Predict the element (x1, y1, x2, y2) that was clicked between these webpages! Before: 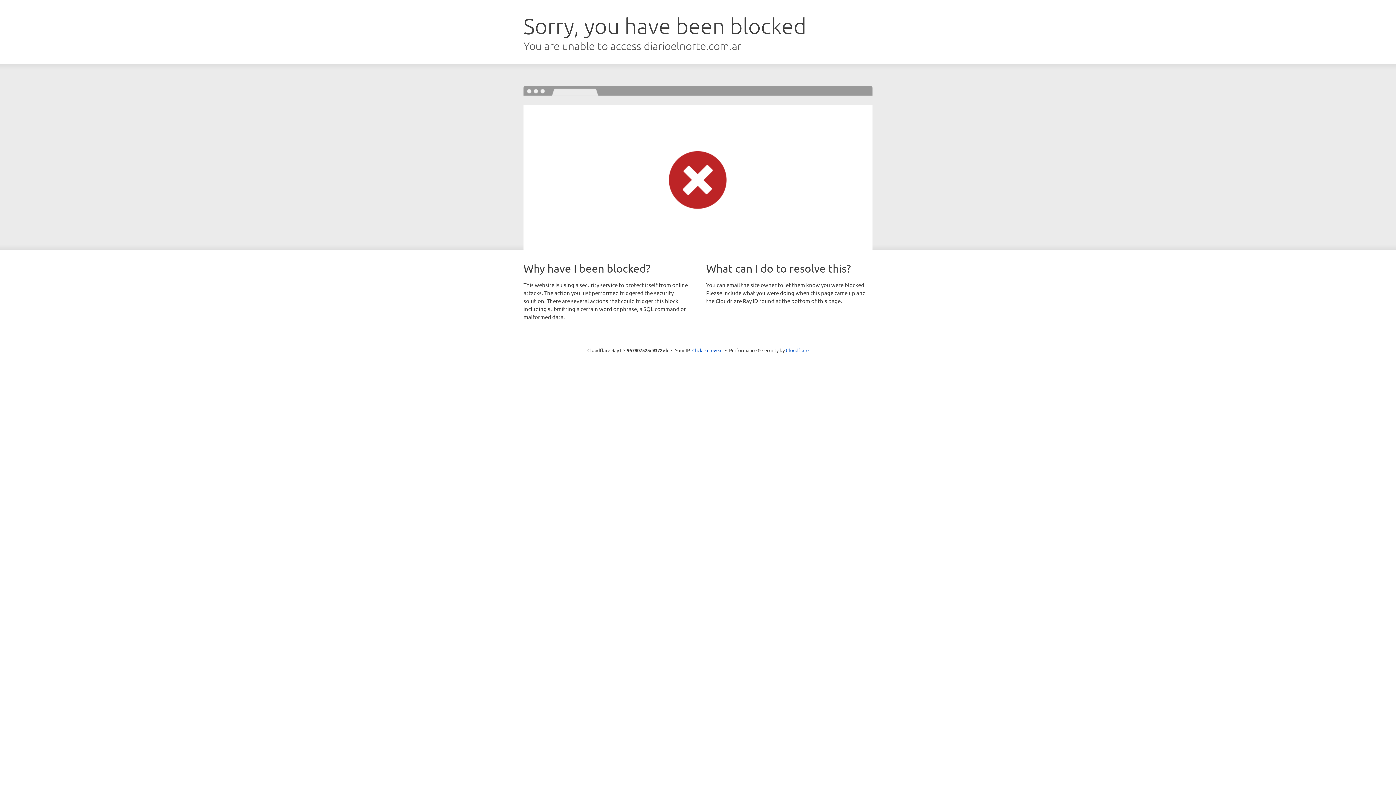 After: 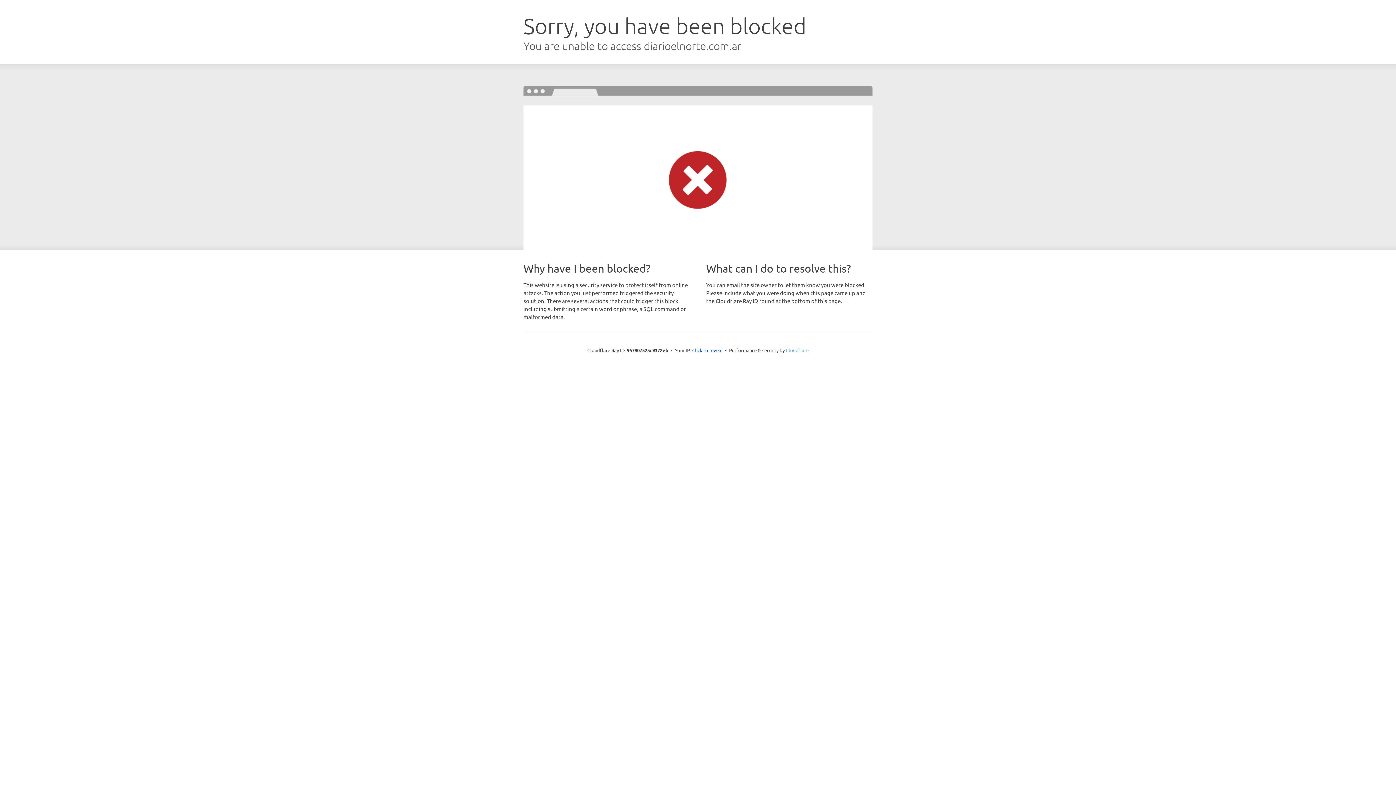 Action: label: Cloudflare bbox: (786, 347, 808, 353)